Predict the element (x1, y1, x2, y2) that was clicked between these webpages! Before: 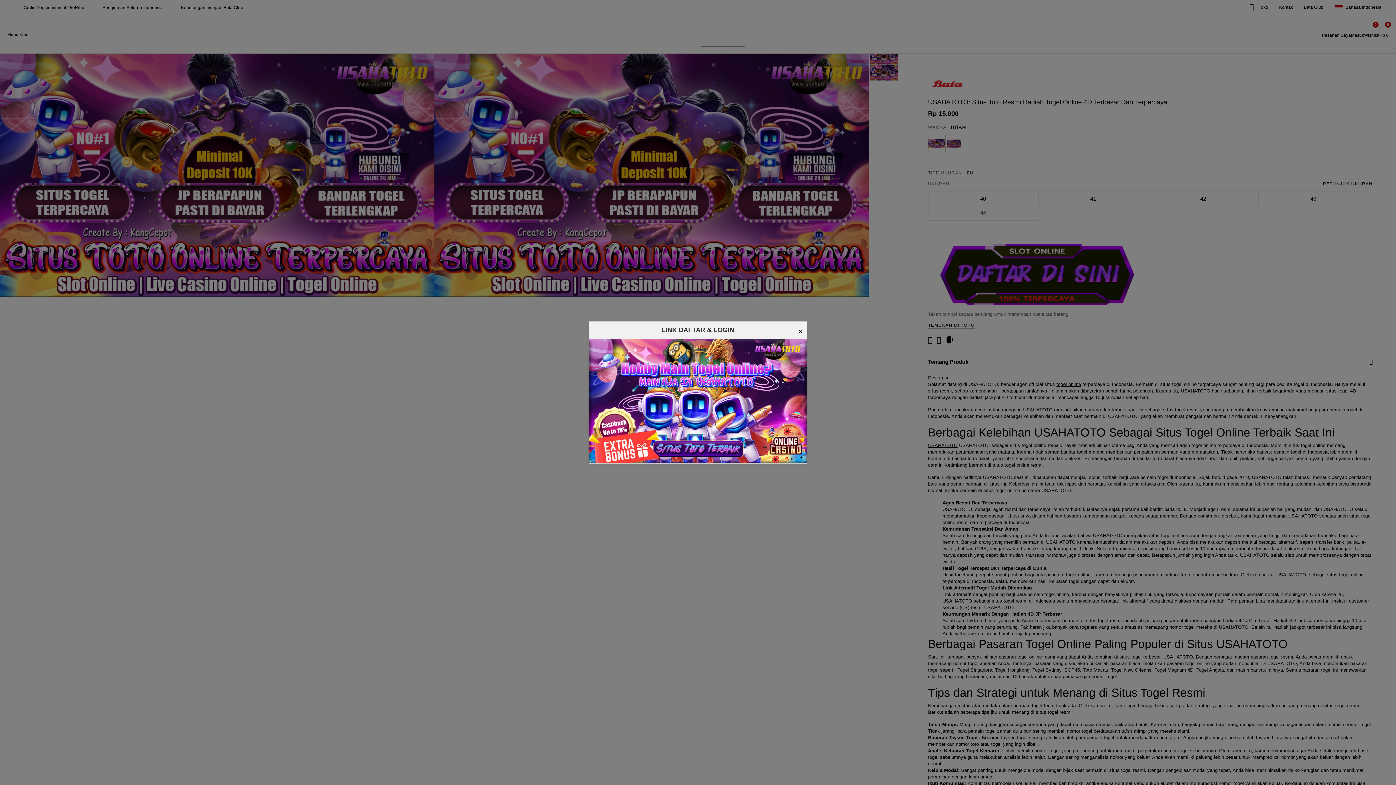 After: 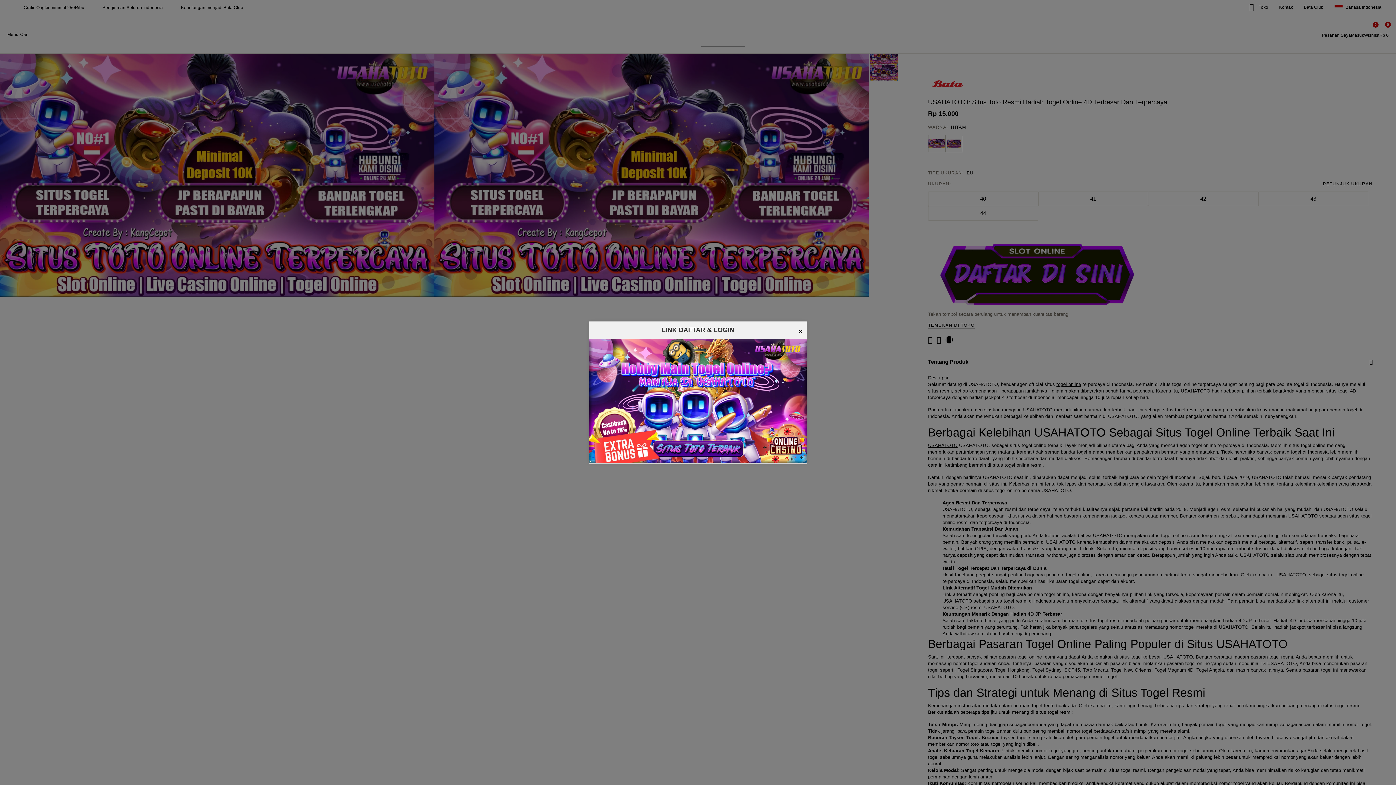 Action: bbox: (589, 339, 806, 463)